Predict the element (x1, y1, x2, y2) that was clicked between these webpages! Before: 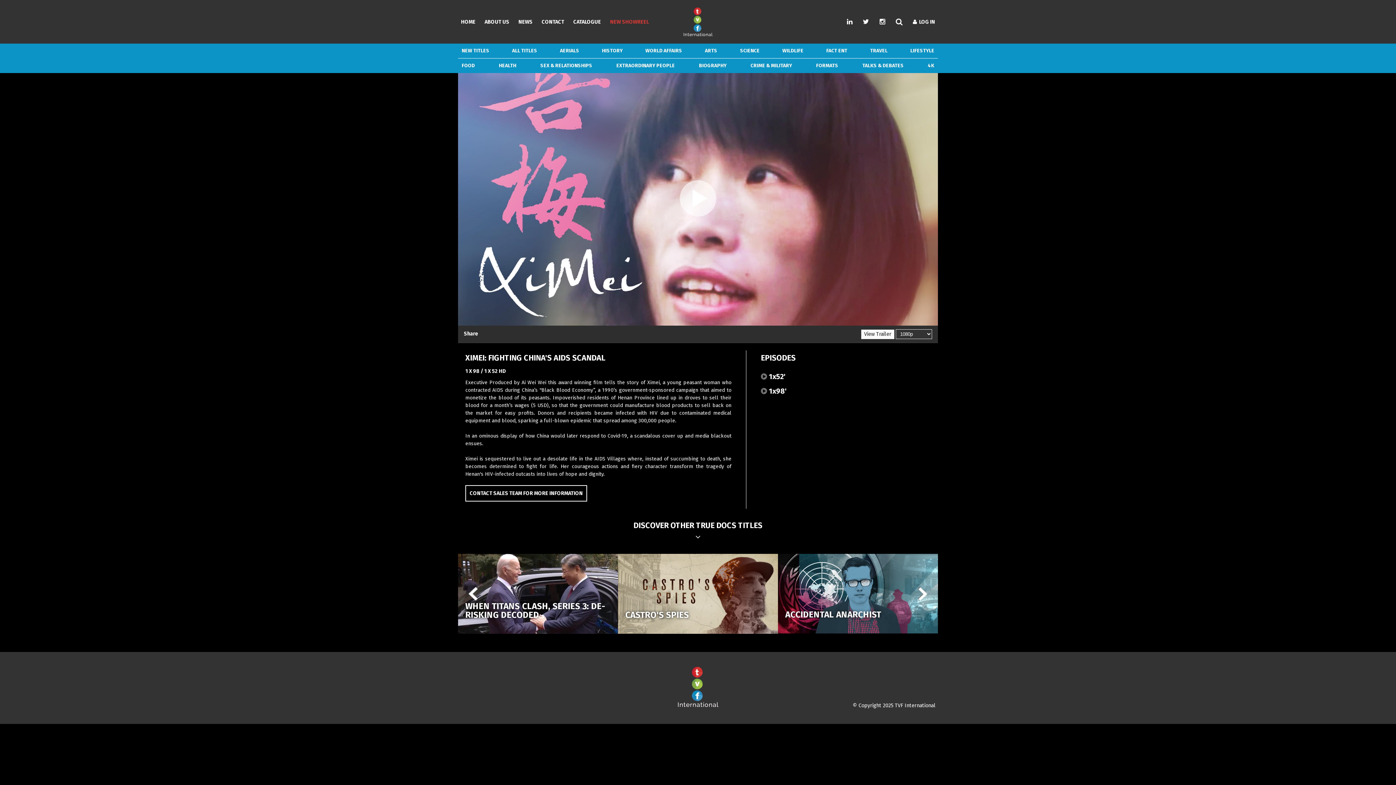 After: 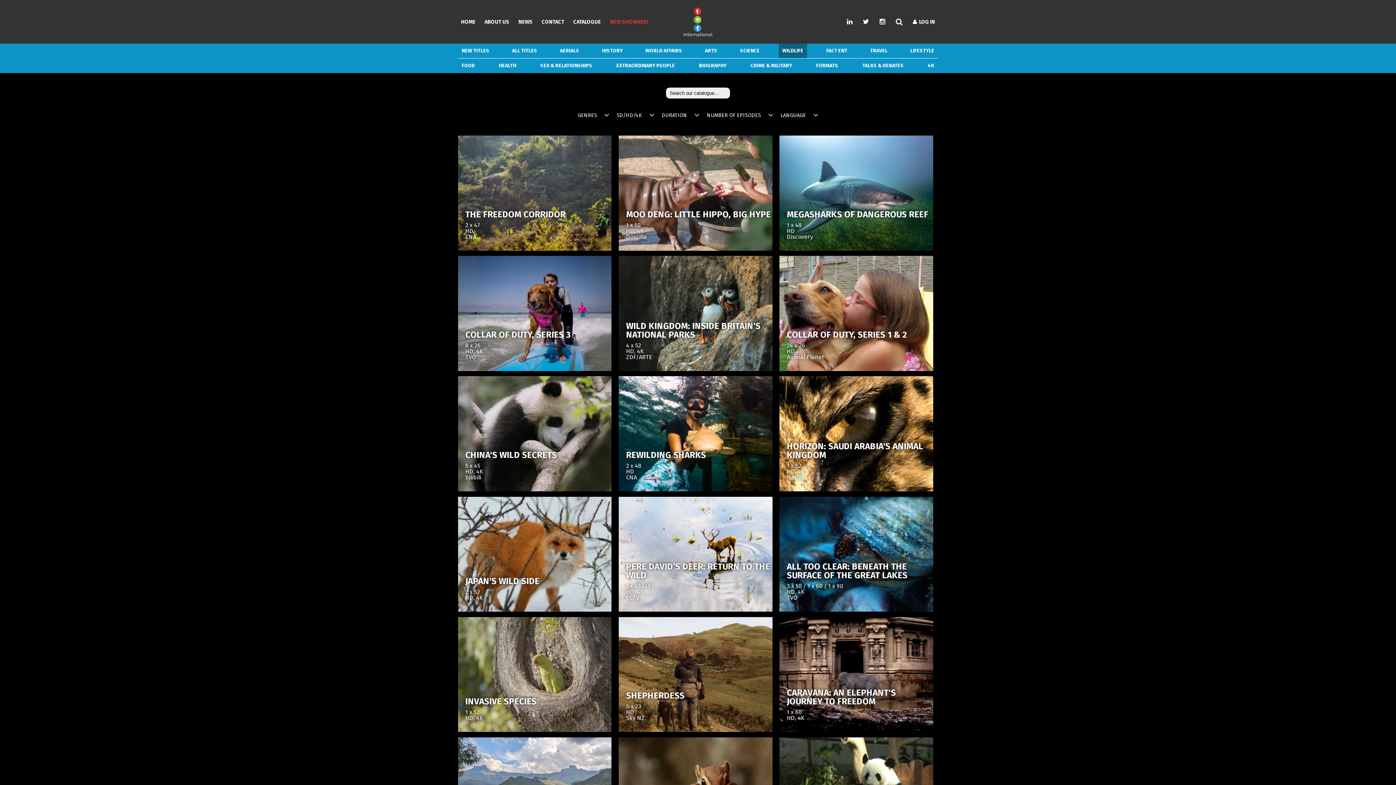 Action: label: WILDLIFE bbox: (782, 47, 803, 53)